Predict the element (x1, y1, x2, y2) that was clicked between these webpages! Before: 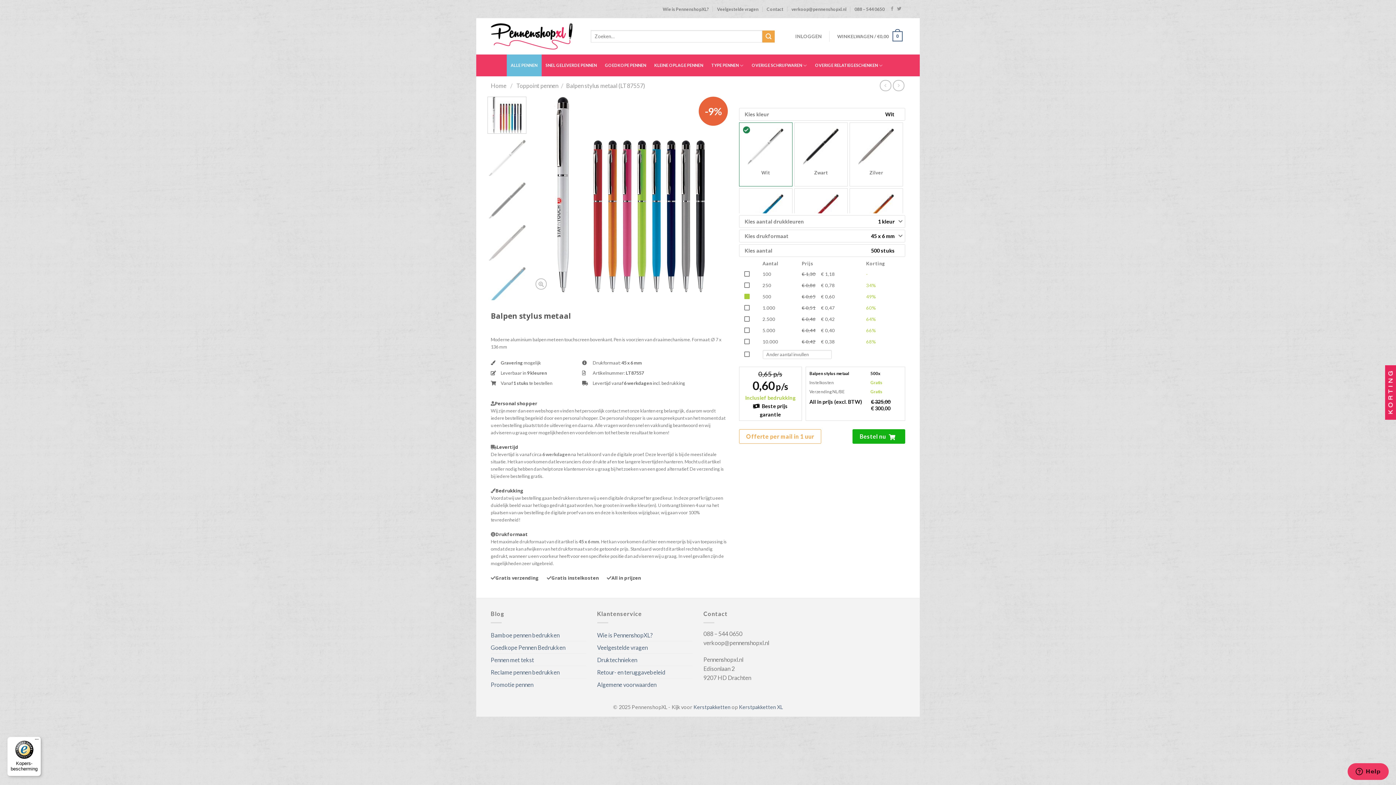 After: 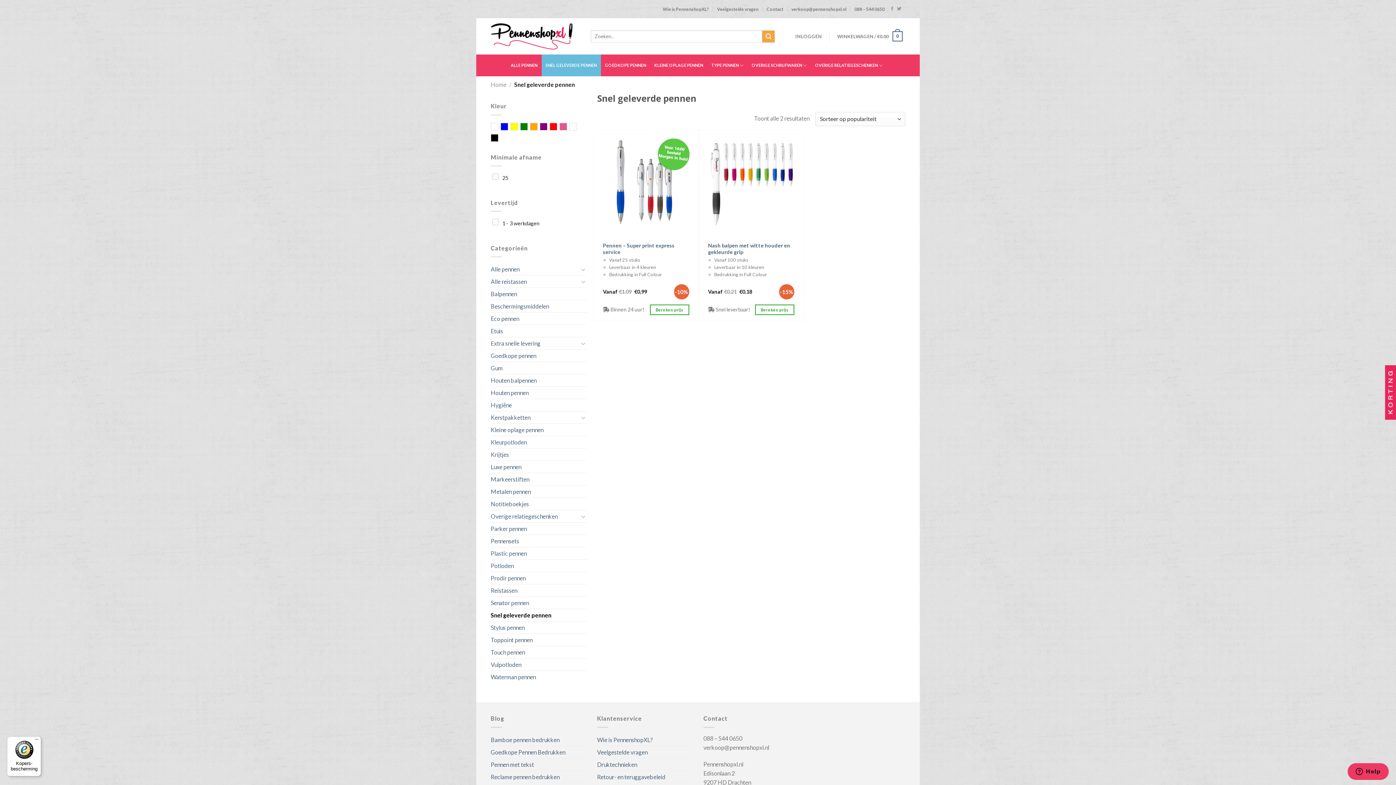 Action: label: SNEL GELEVERDE PENNEN bbox: (541, 54, 600, 76)